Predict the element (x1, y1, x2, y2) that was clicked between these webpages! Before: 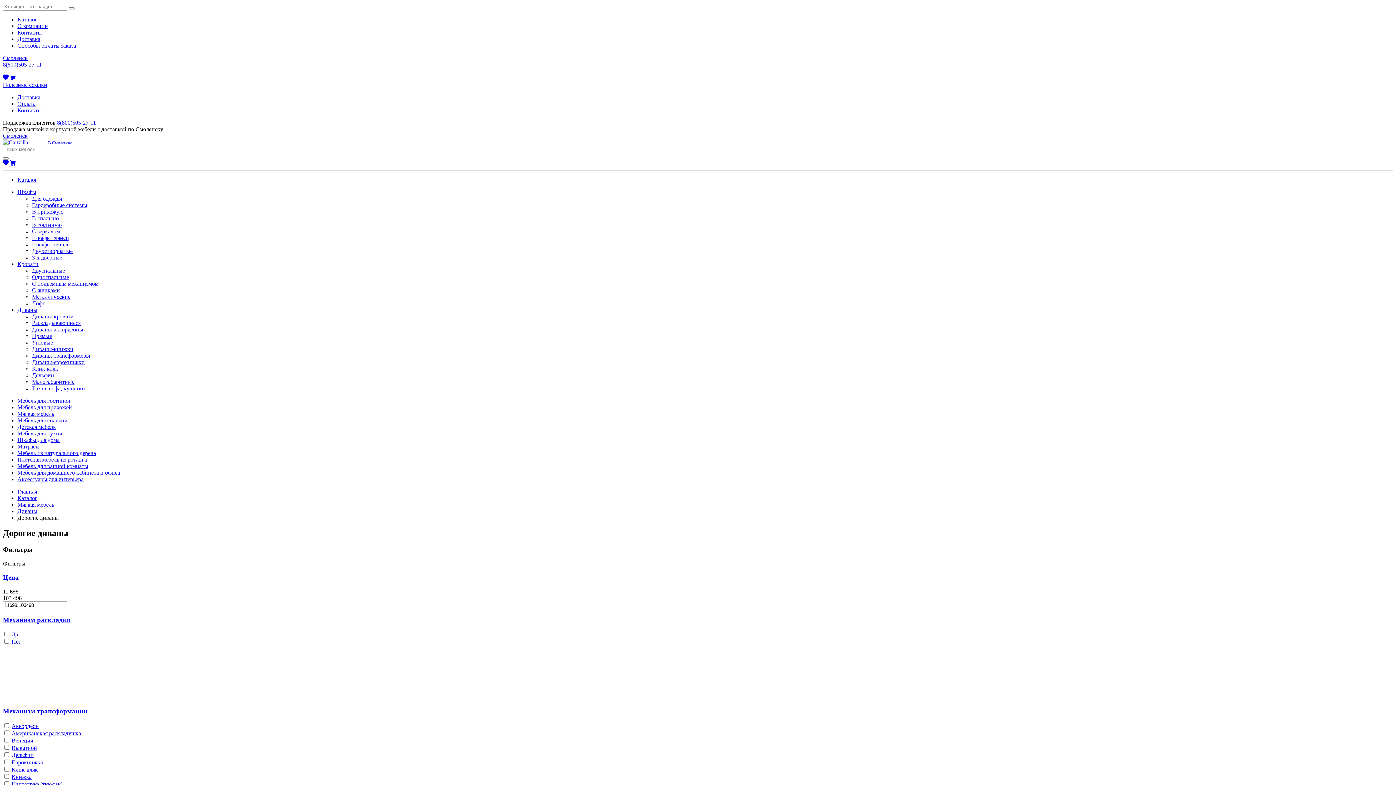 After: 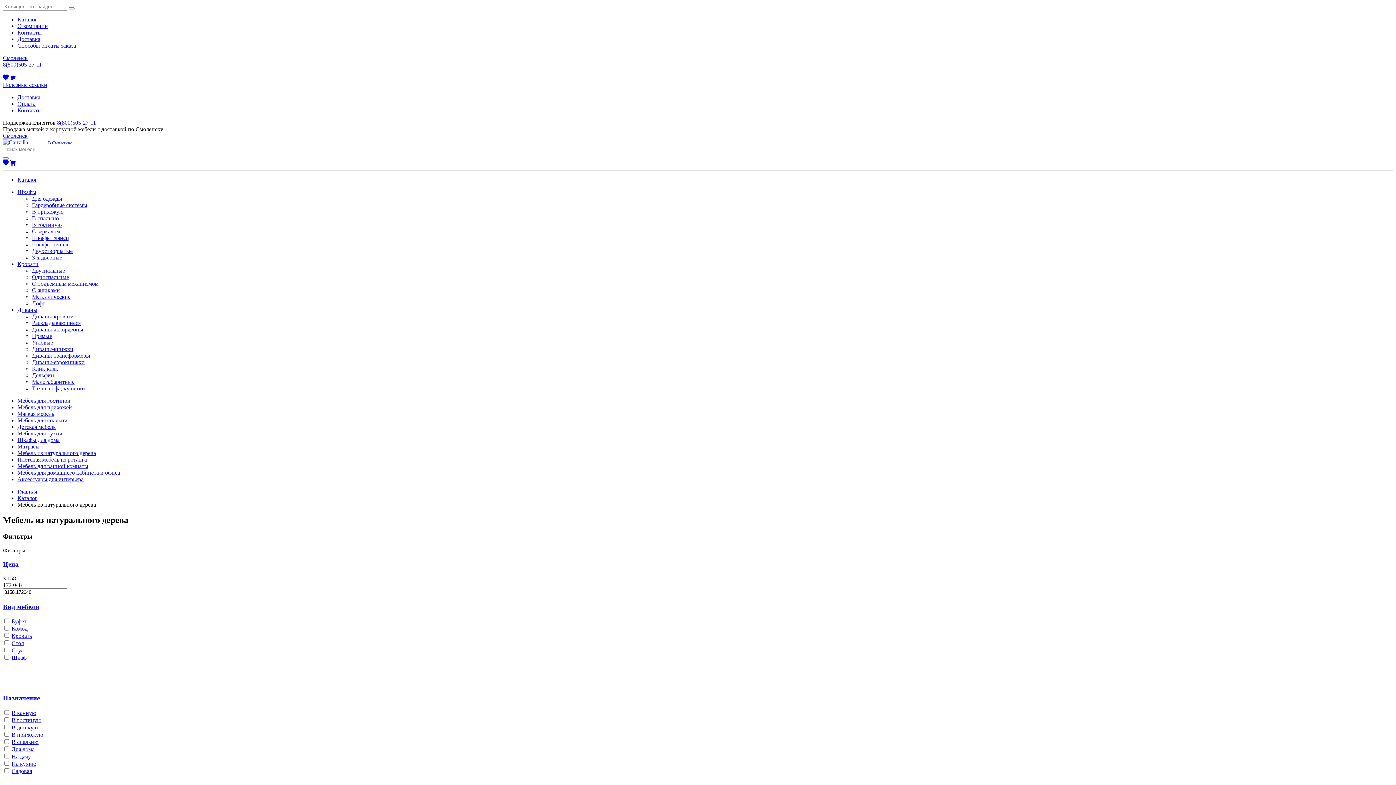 Action: bbox: (17, 450, 96, 456) label: Мебель из натурального дерева